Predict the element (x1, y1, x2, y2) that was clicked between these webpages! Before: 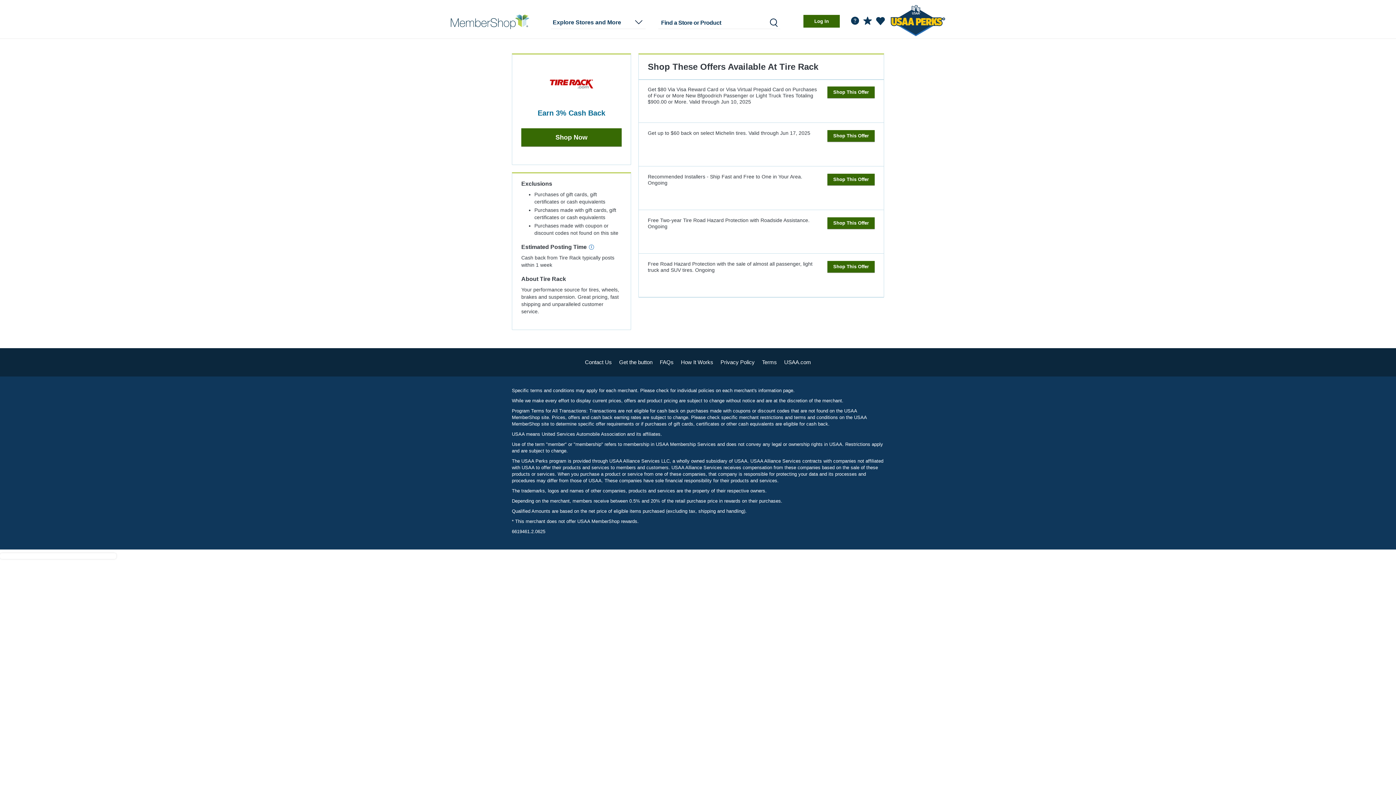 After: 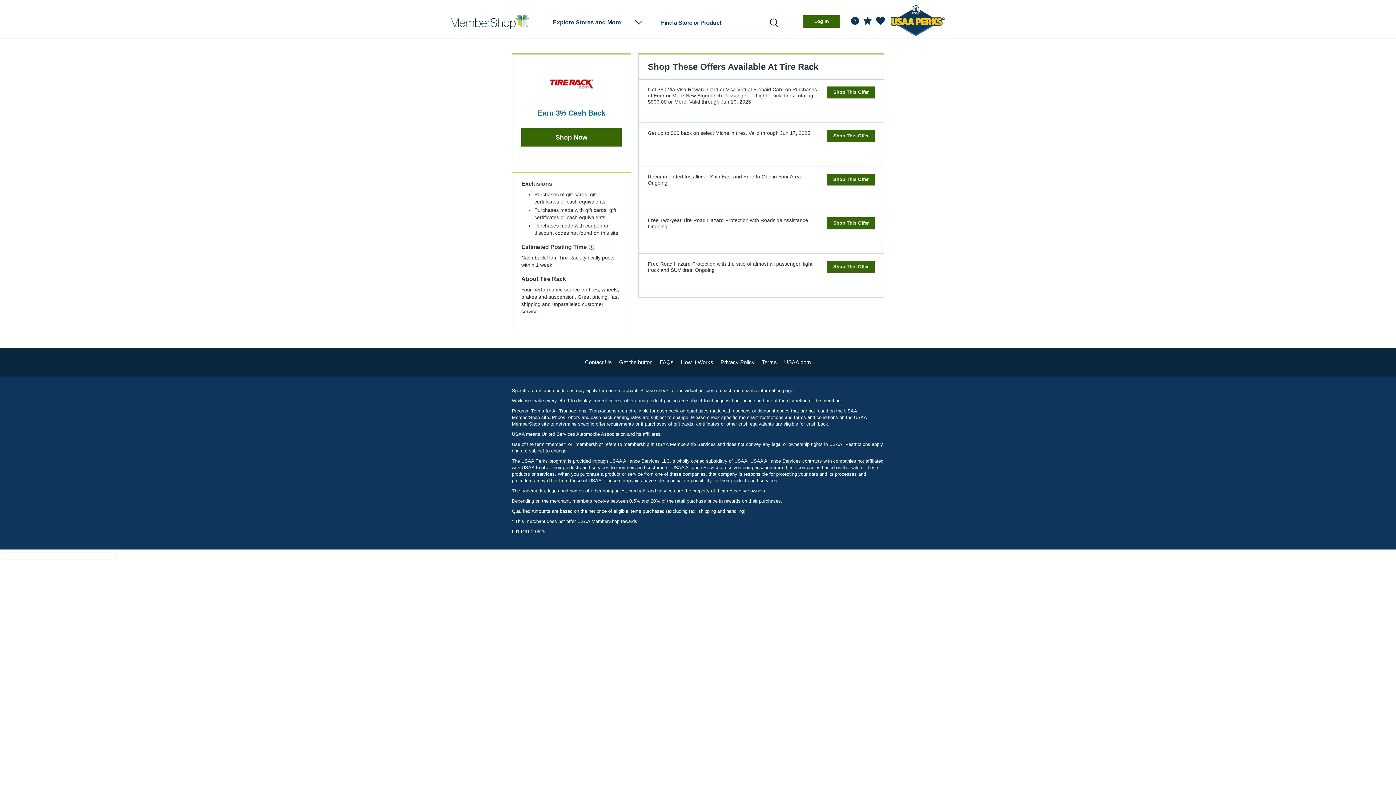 Action: bbox: (521, 128, 621, 146) label: Shop Now